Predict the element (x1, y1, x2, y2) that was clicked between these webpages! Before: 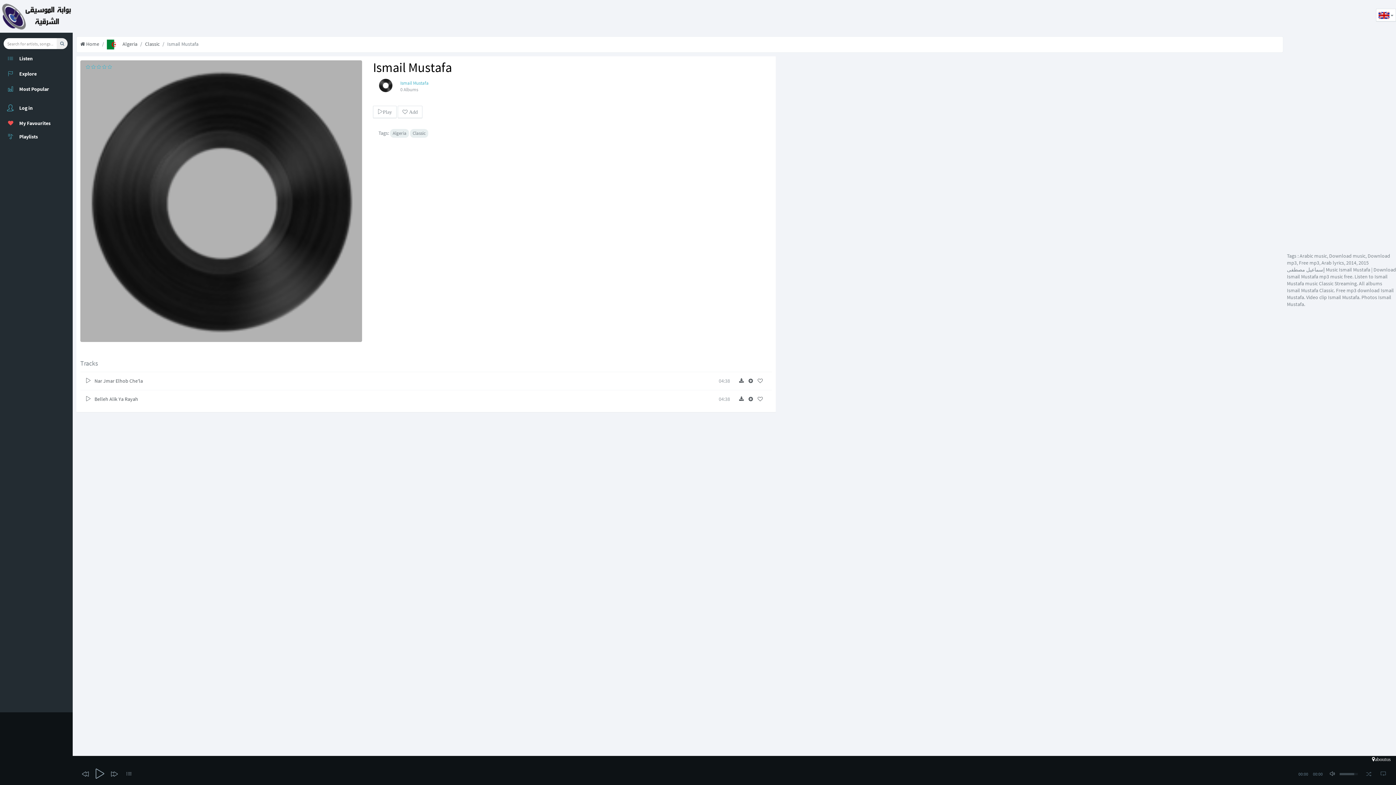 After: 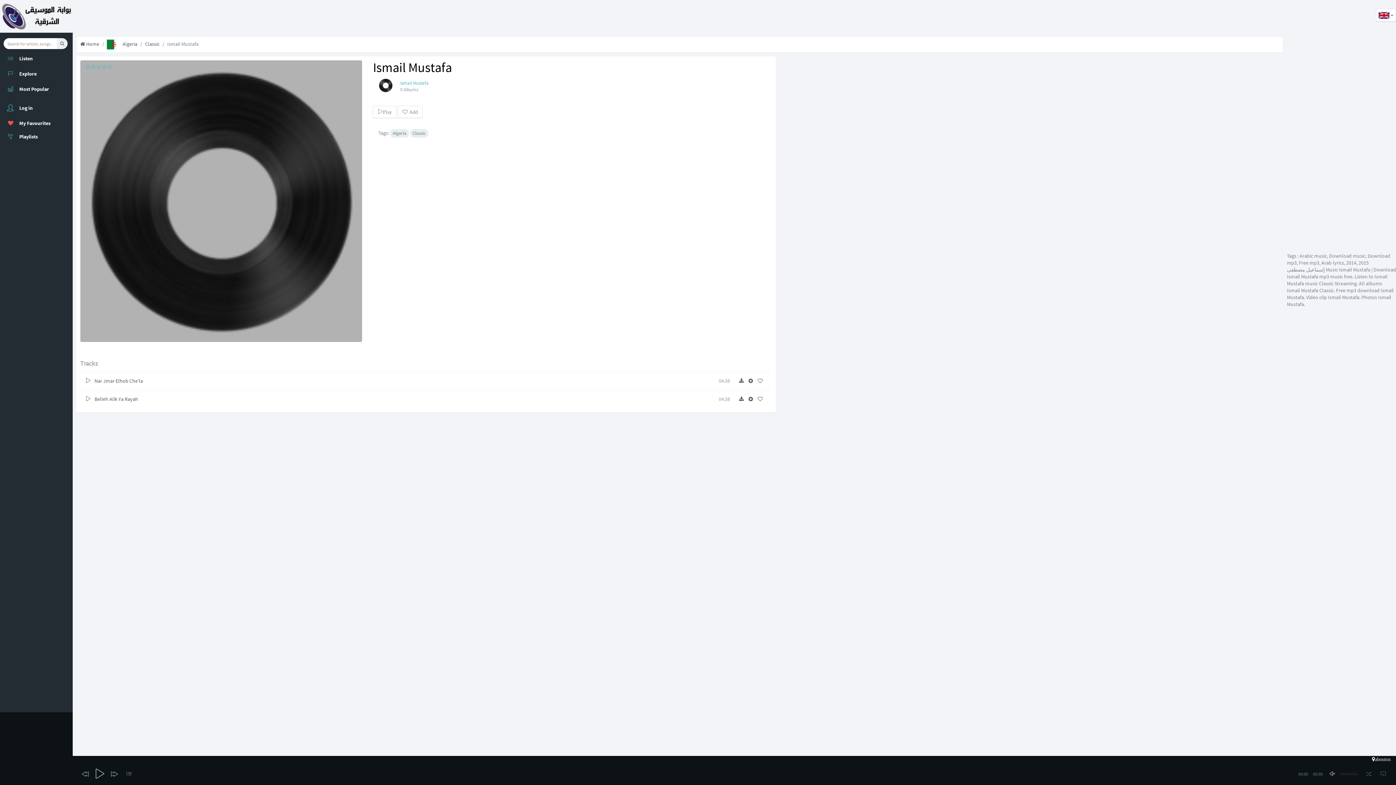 Action: bbox: (1328, 767, 1337, 781)